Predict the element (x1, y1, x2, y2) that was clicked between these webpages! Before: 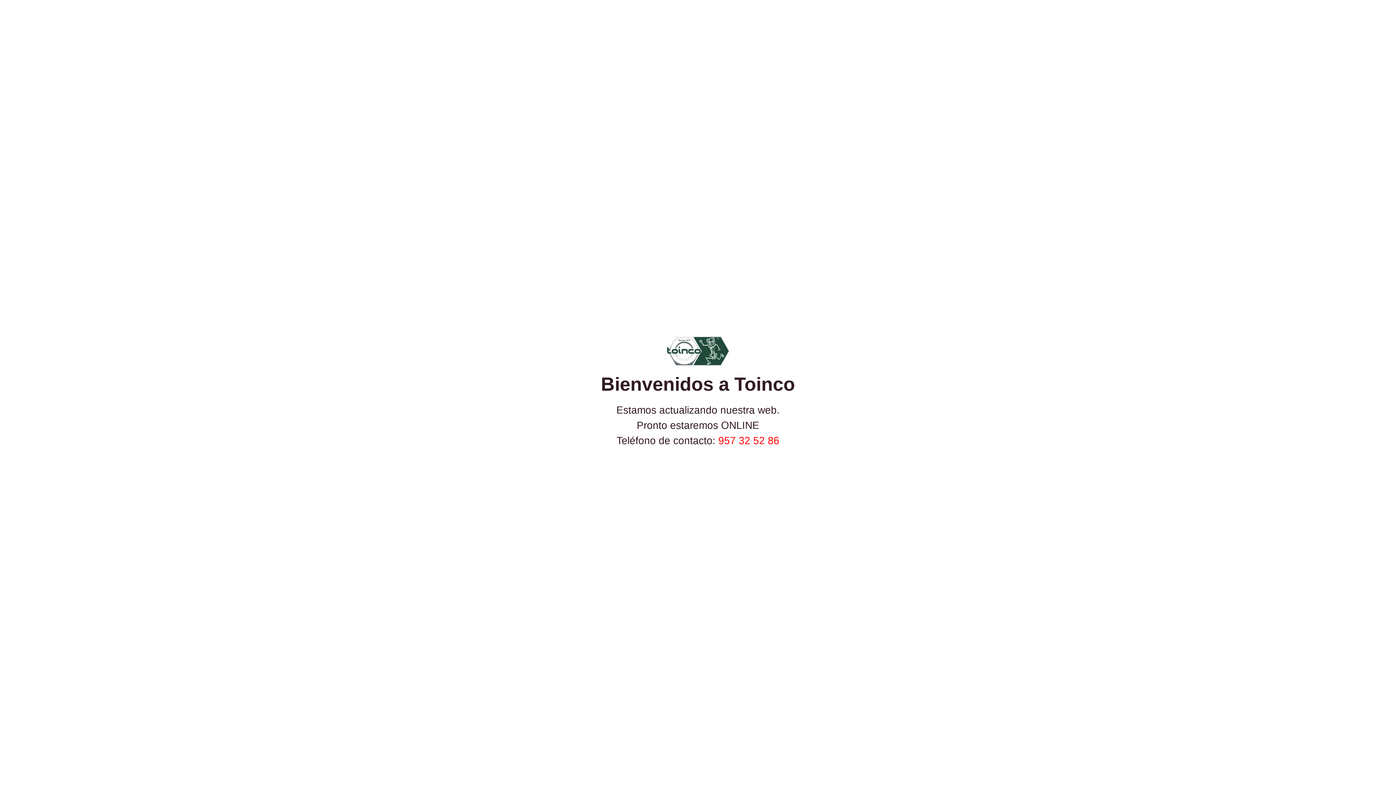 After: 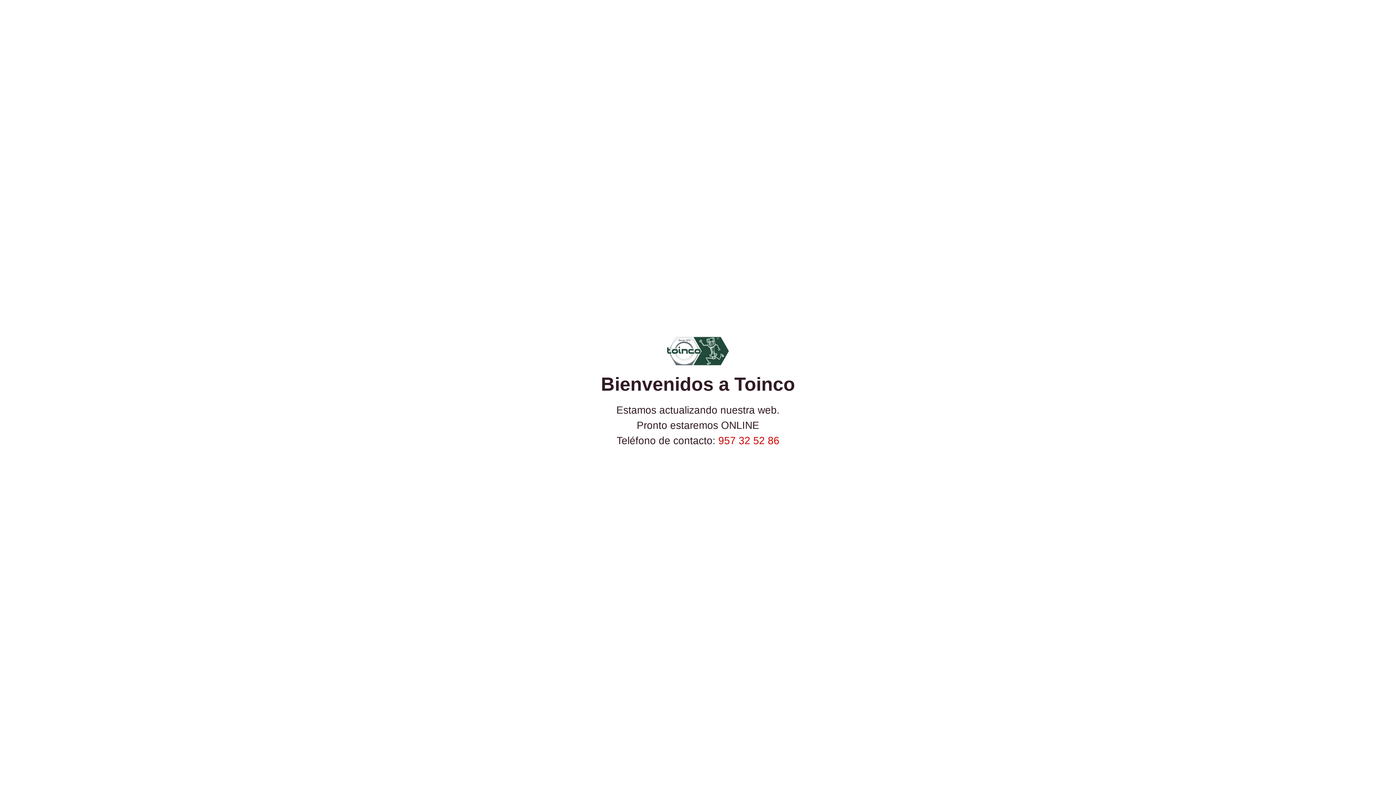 Action: label: 957 32 52 86 bbox: (718, 435, 779, 446)